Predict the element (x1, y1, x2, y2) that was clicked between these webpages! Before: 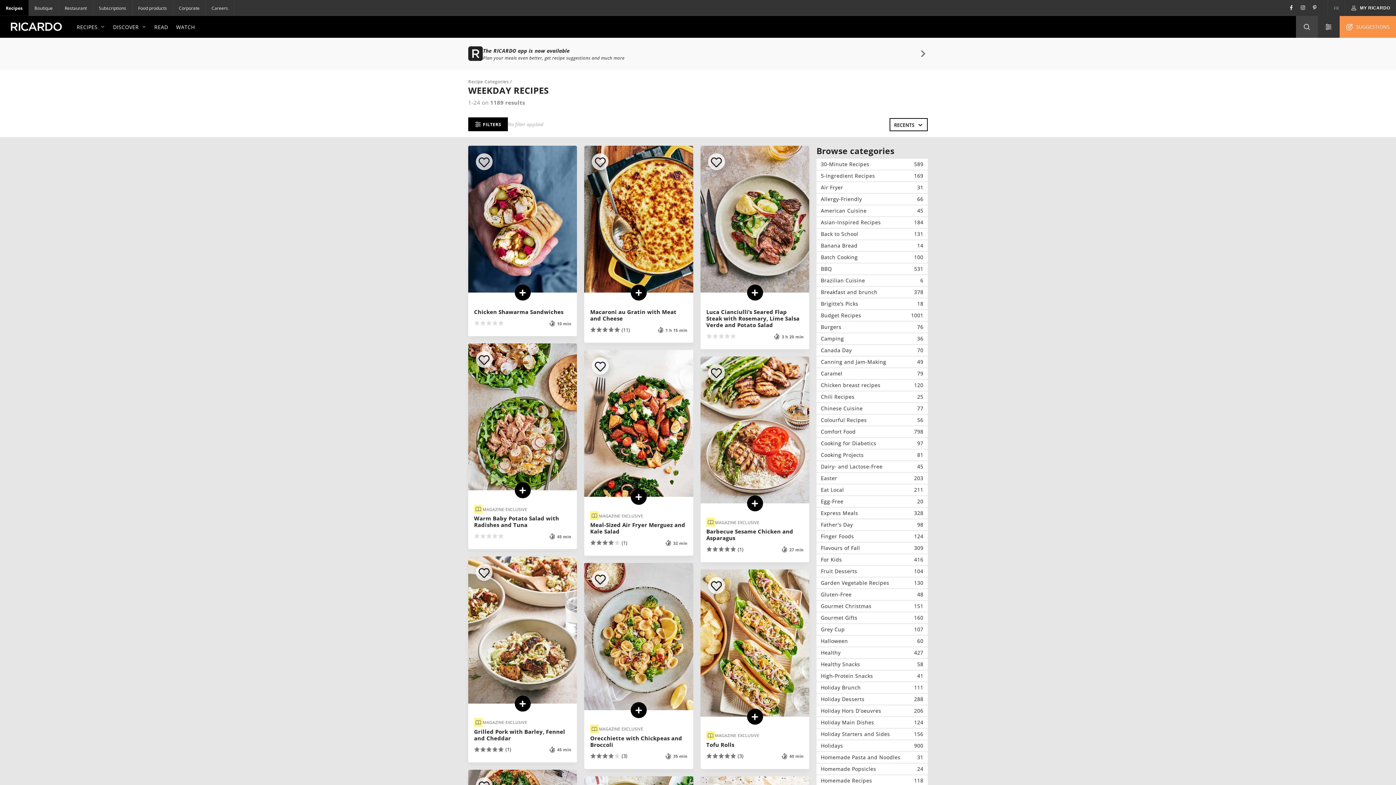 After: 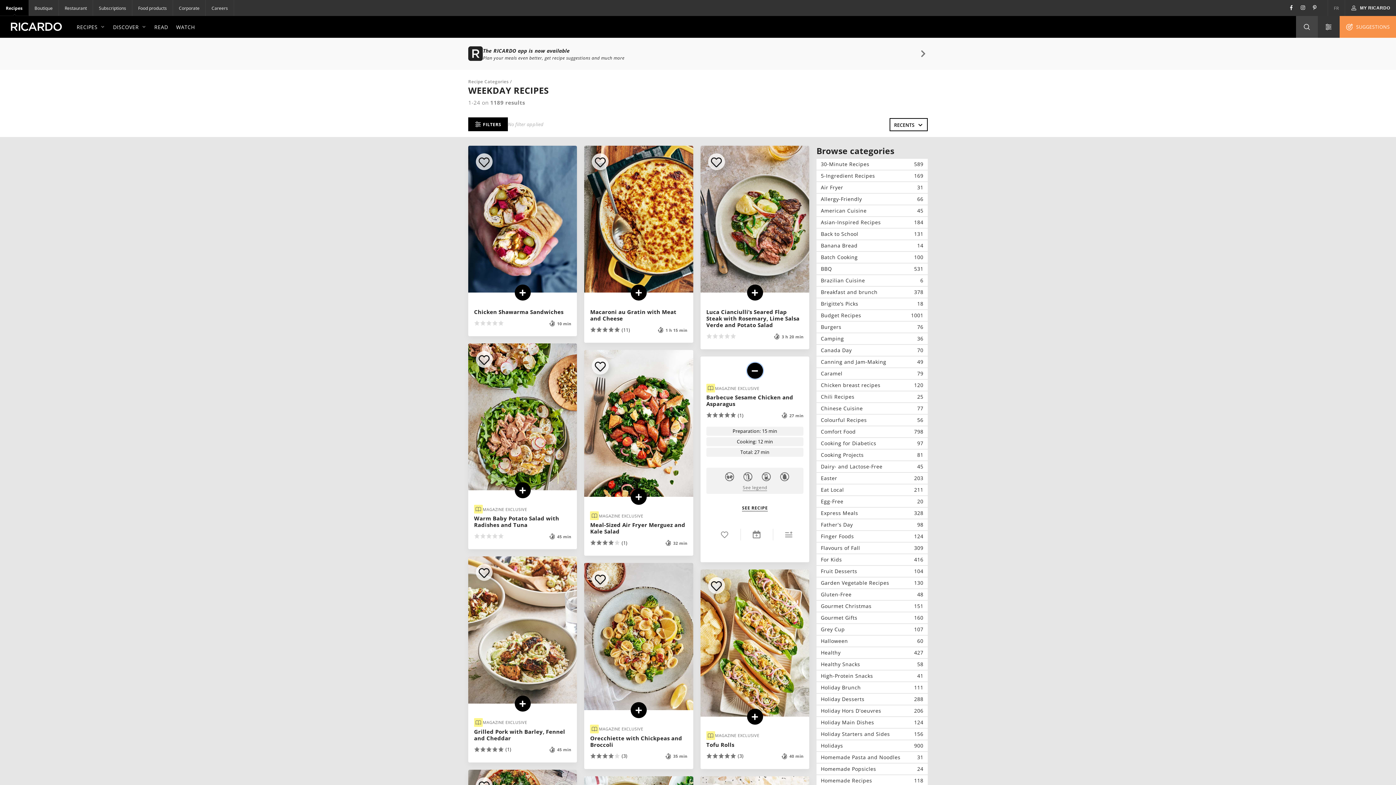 Action: bbox: (747, 495, 763, 511)